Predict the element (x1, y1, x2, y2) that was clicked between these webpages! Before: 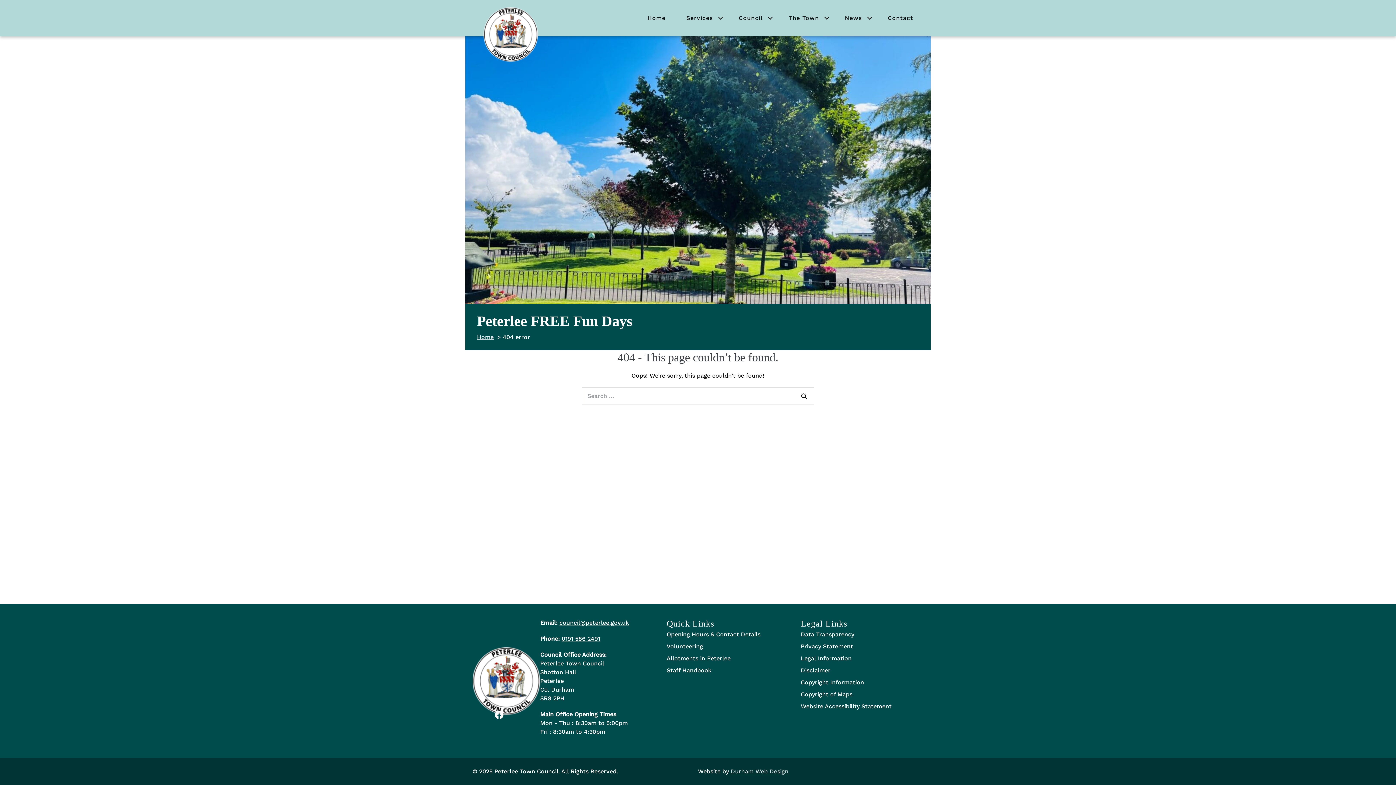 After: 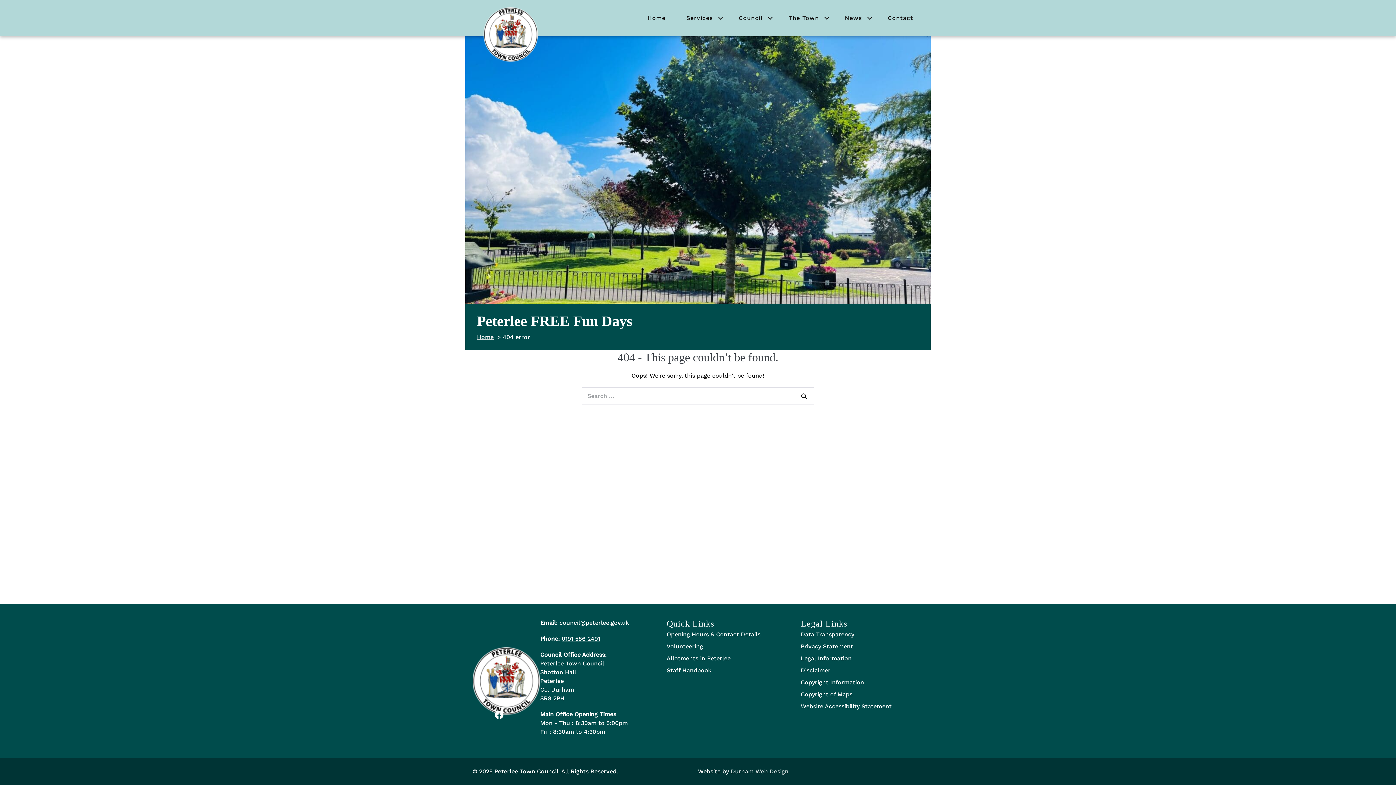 Action: bbox: (559, 619, 629, 626) label: council@peterlee.gov.uk